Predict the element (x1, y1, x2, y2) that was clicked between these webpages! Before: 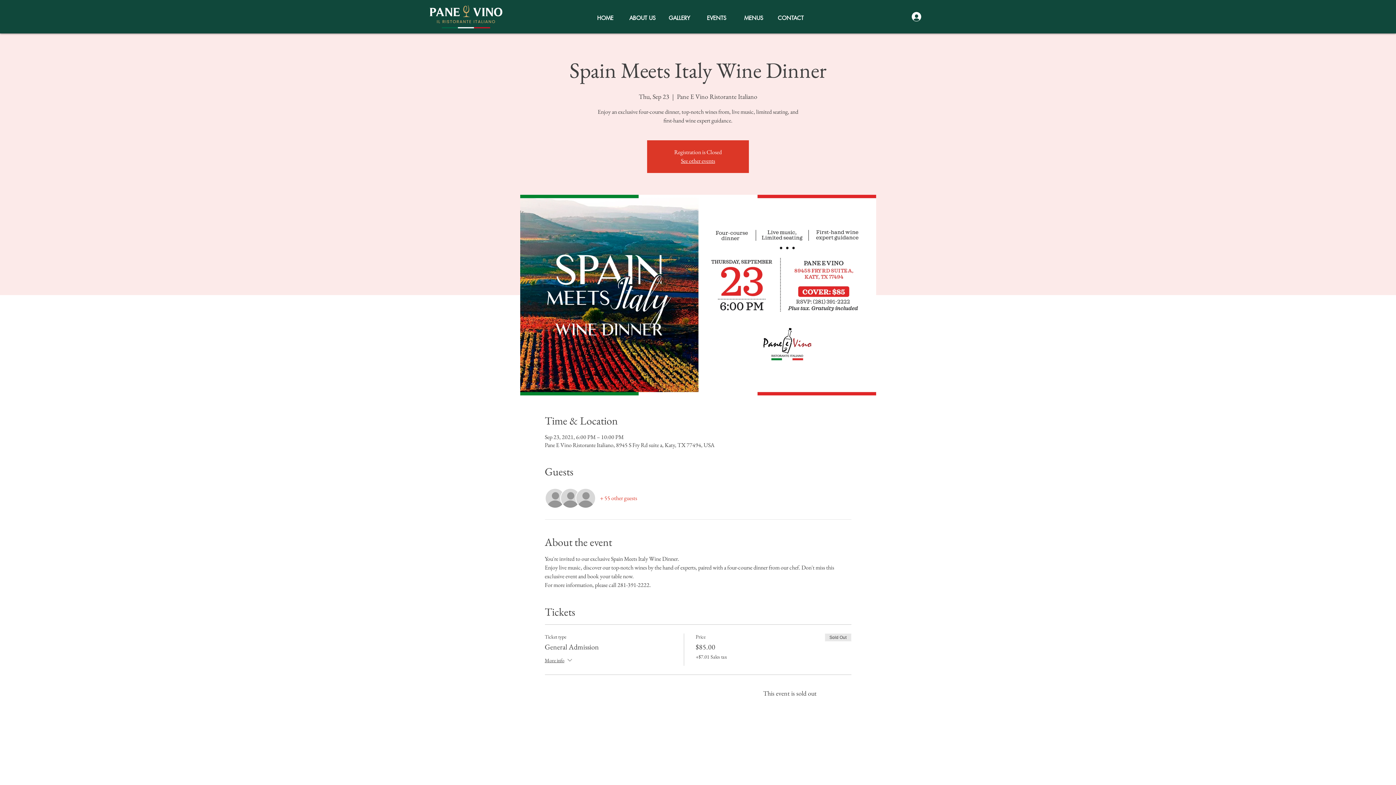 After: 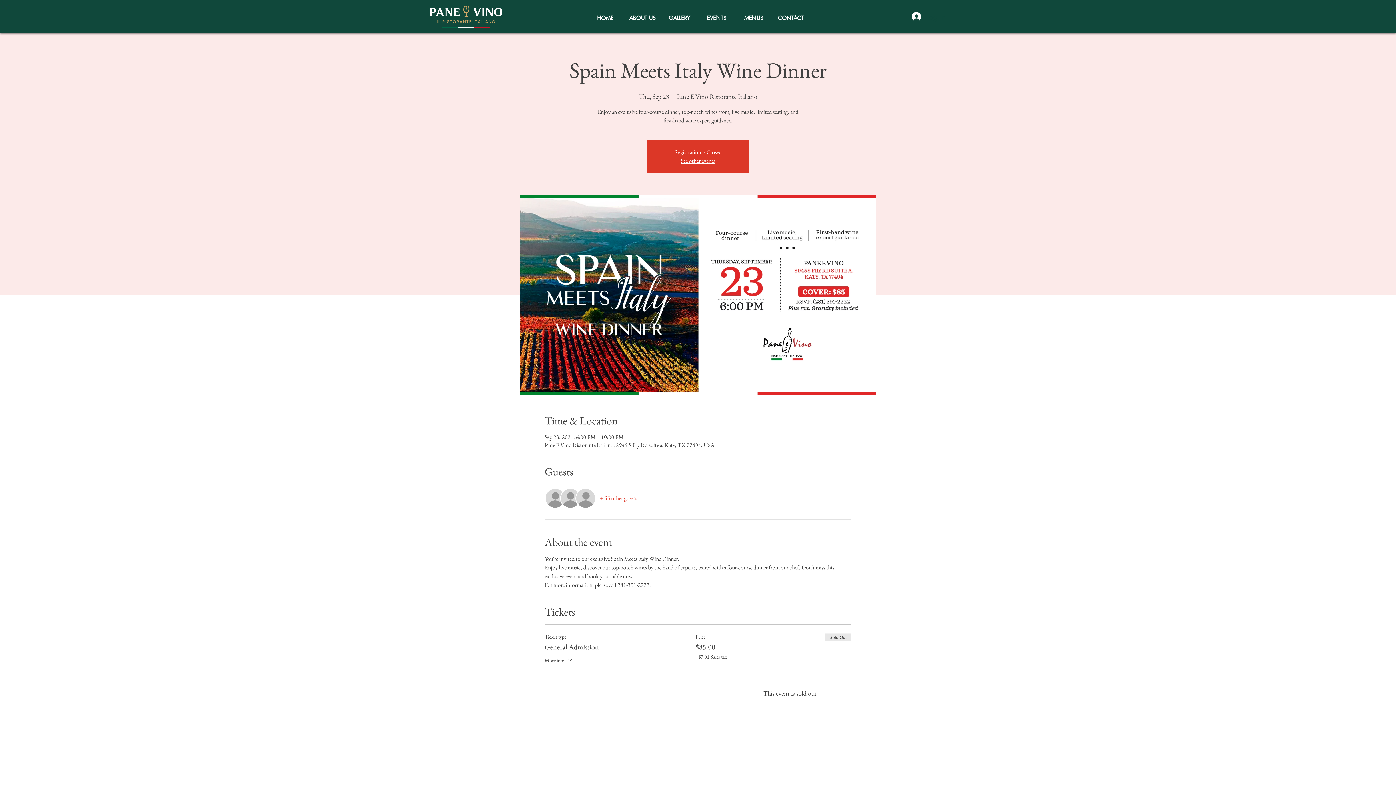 Action: bbox: (624, 13, 661, 22) label: ABOUT US